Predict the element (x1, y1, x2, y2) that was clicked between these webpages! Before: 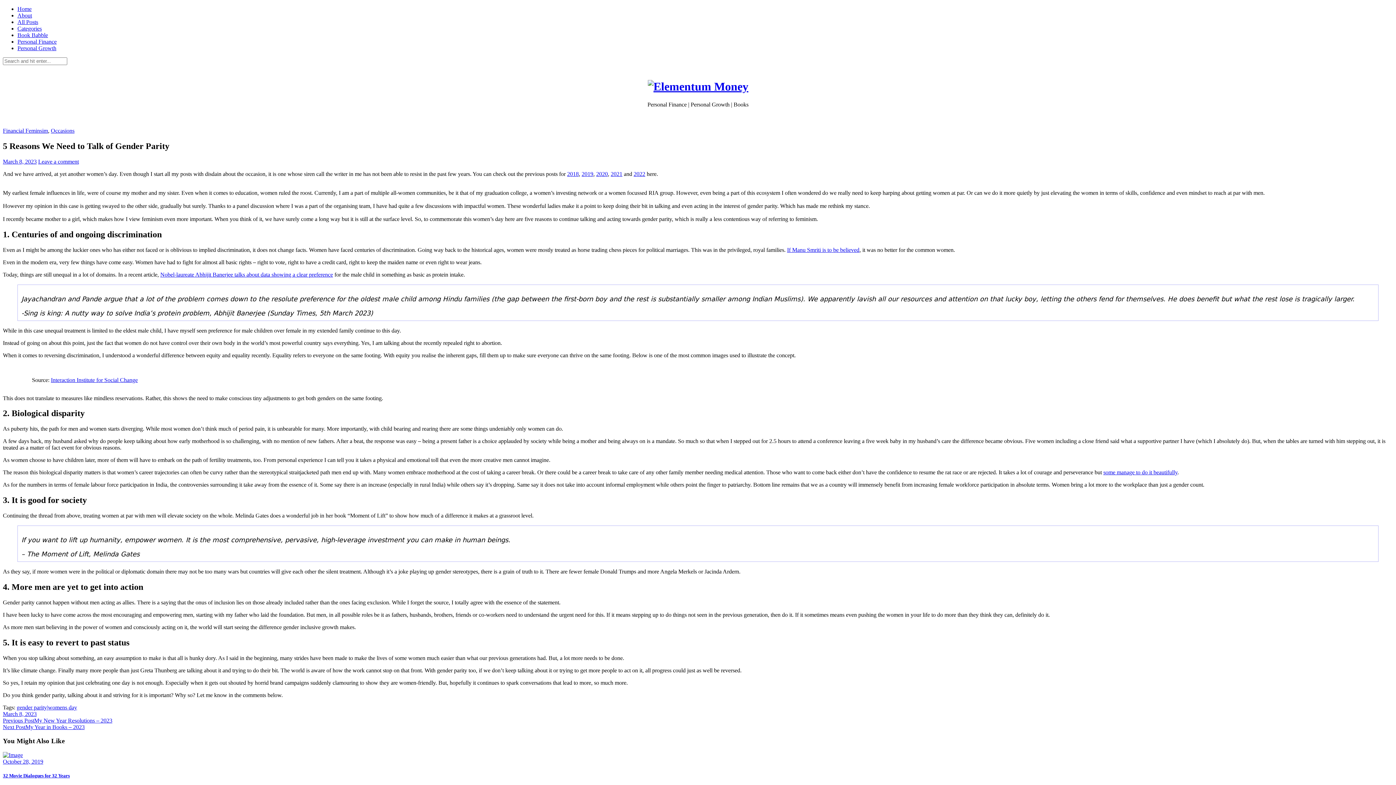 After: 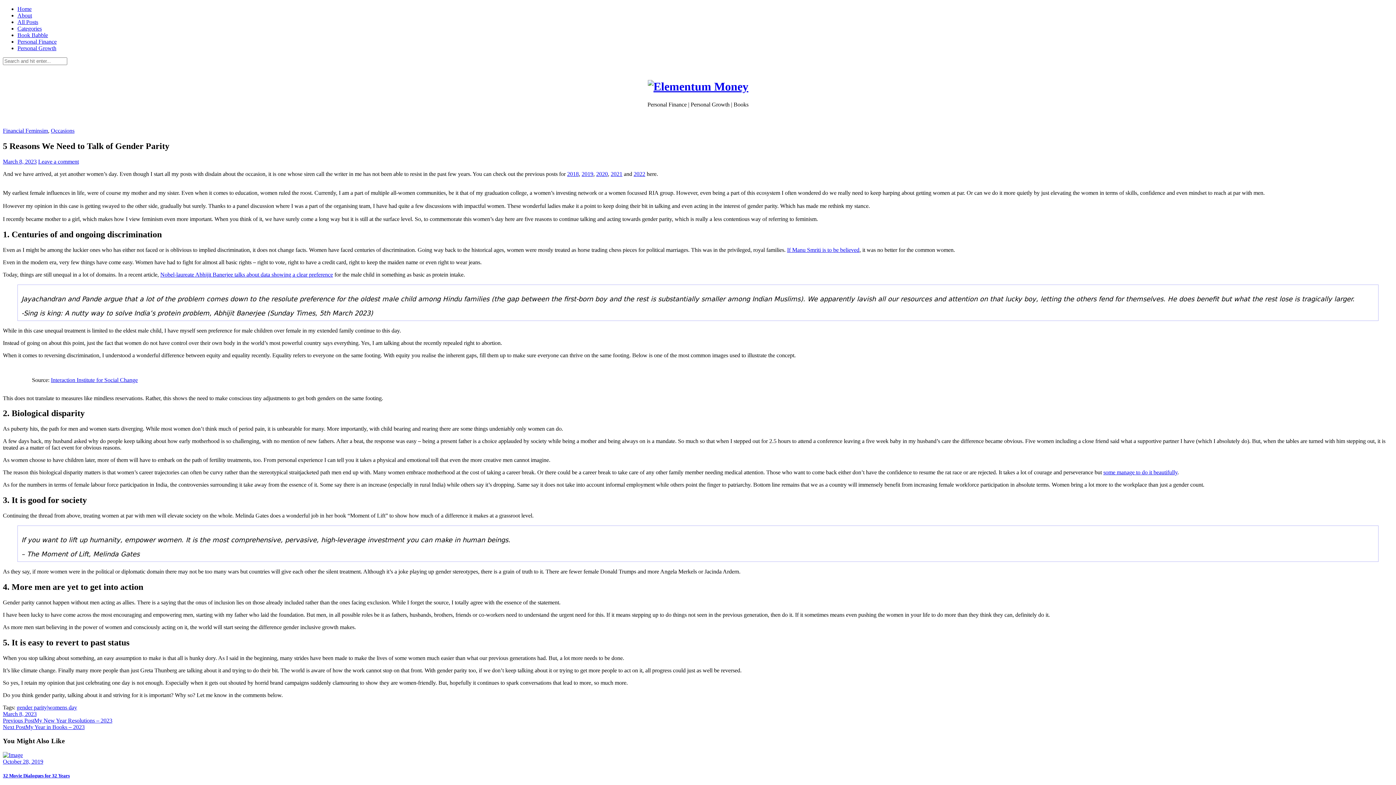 Action: bbox: (787, 246, 859, 252) label: If Manu Smriti is to be believed